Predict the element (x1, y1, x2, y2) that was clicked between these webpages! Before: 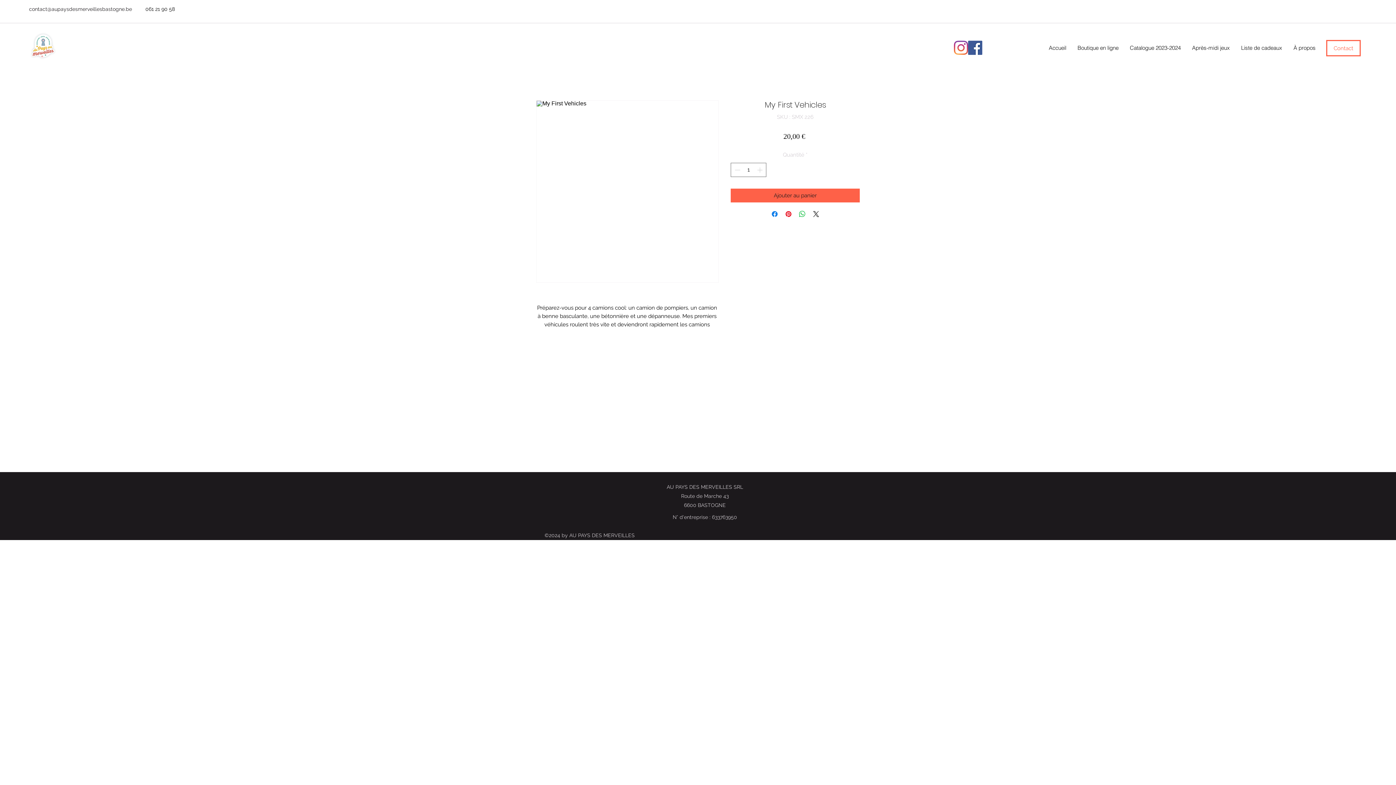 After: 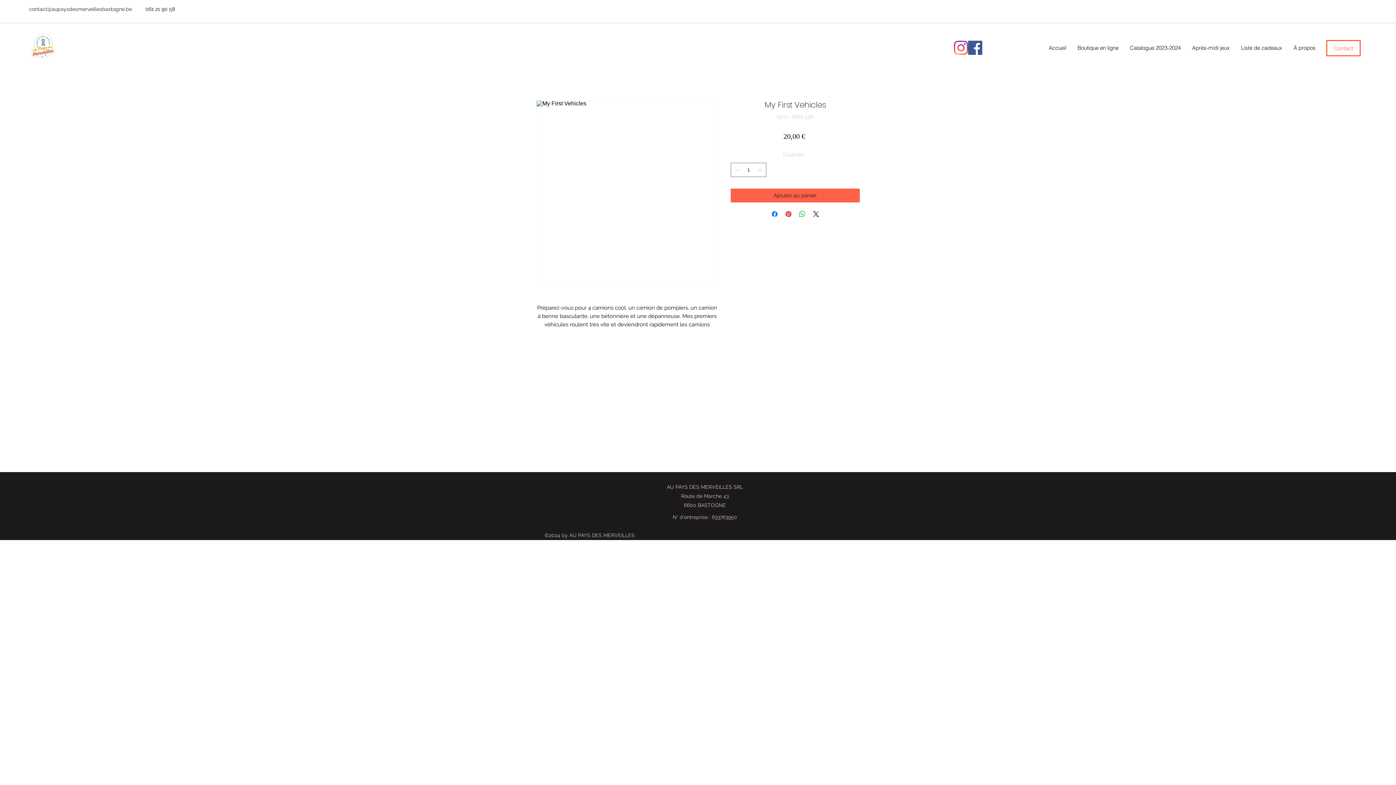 Action: bbox: (29, 6, 132, 12) label: contact@aupaysdesmerveillesbastogne.be